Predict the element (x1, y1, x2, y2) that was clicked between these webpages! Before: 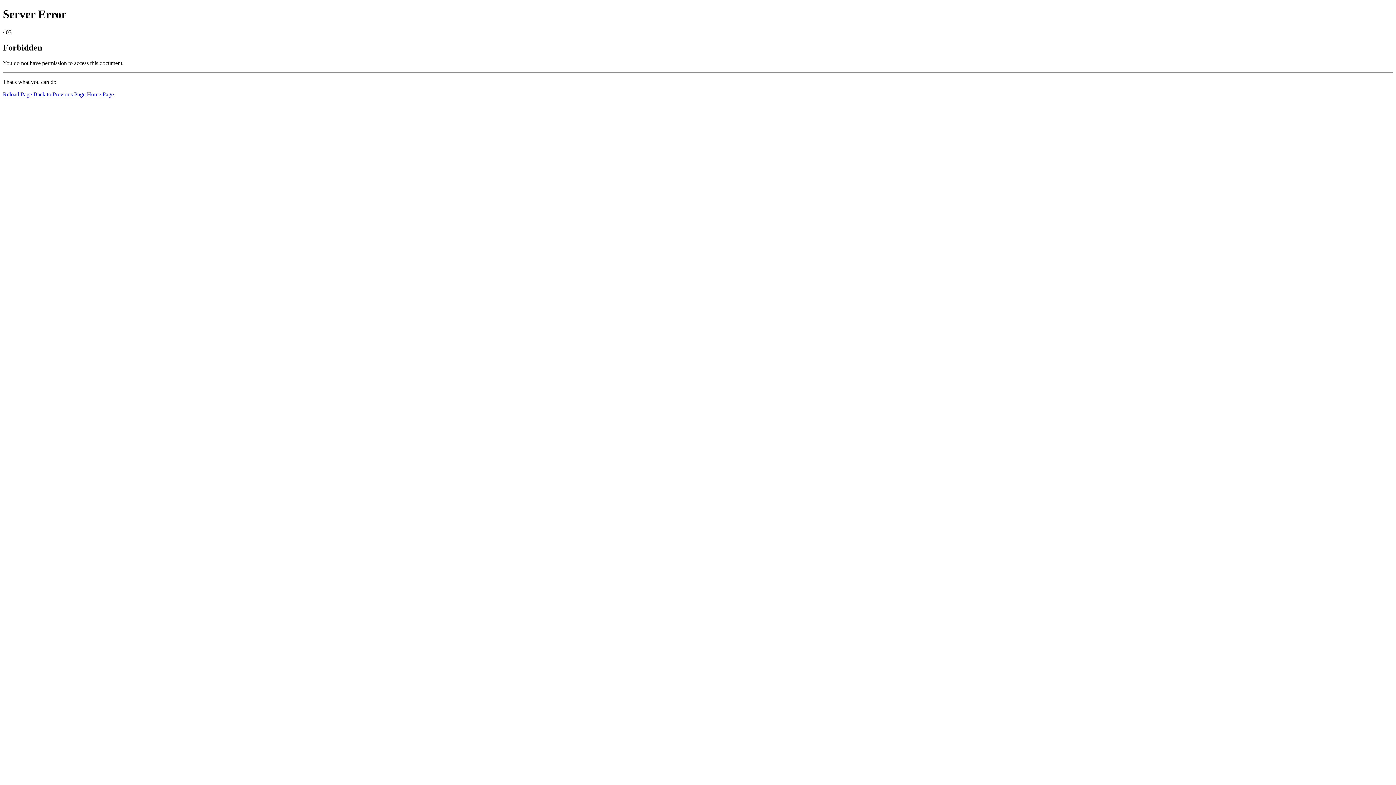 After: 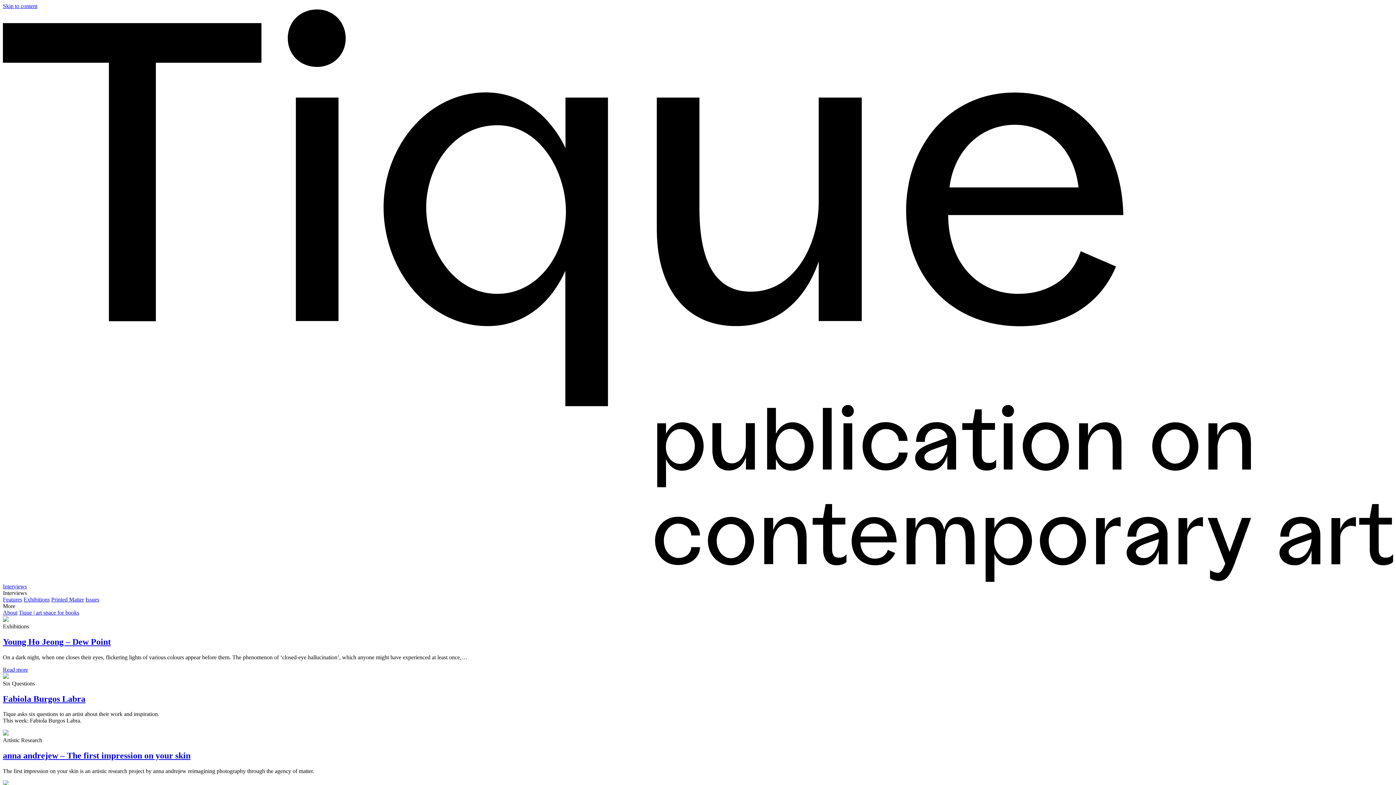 Action: label: Home Page bbox: (86, 91, 113, 97)